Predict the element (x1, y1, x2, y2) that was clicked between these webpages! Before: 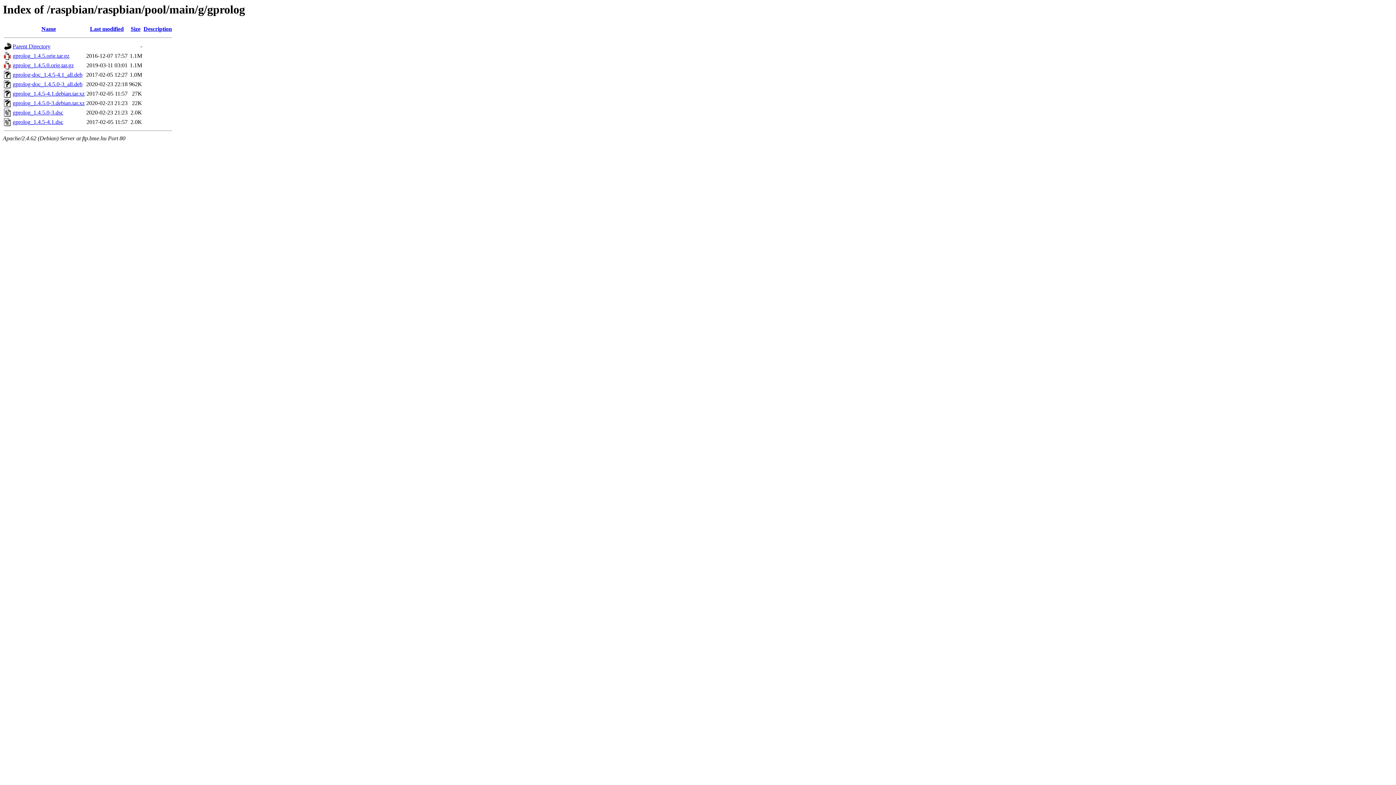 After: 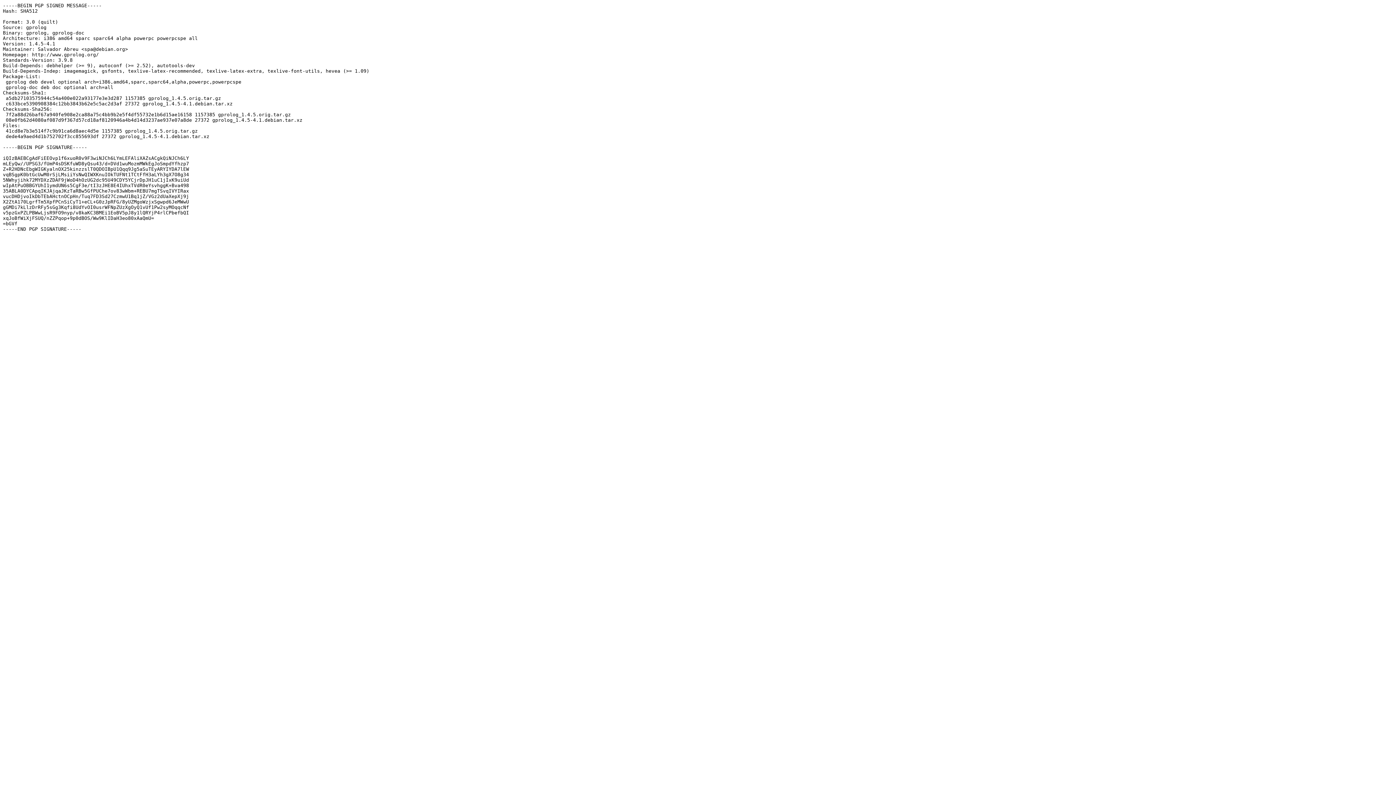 Action: label: gprolog_1.4.5-4.1.dsc bbox: (12, 119, 63, 125)